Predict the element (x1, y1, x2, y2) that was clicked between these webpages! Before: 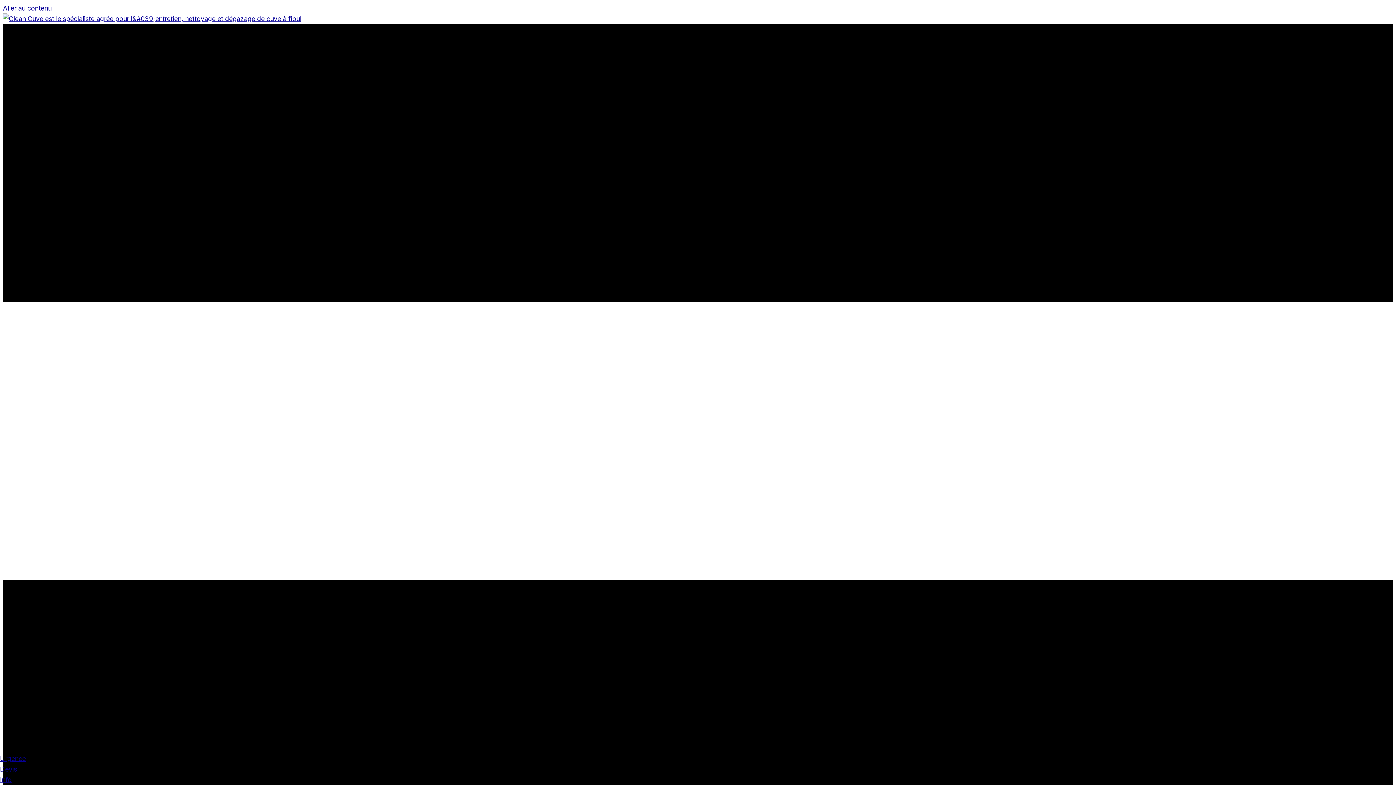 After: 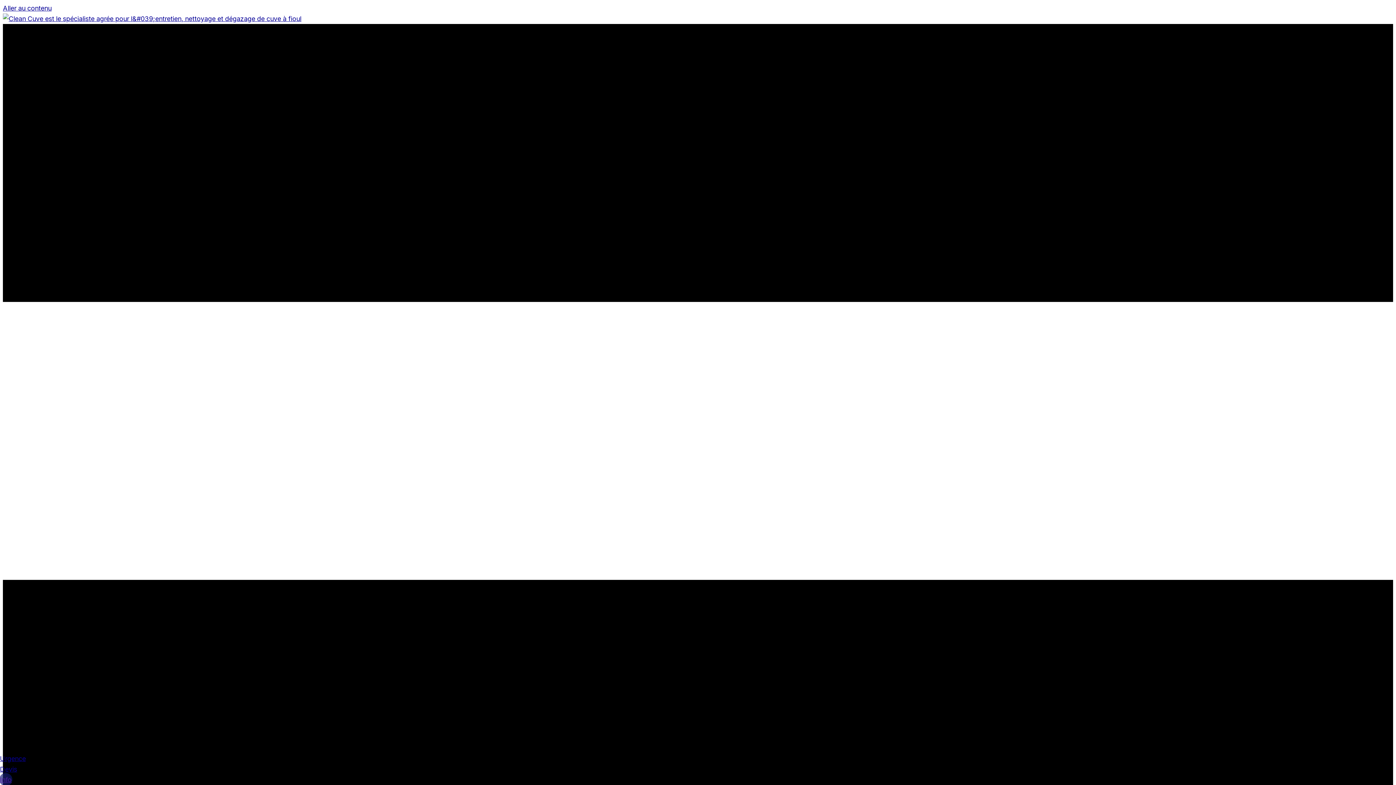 Action: bbox: (0, 776, 11, 784) label: Info